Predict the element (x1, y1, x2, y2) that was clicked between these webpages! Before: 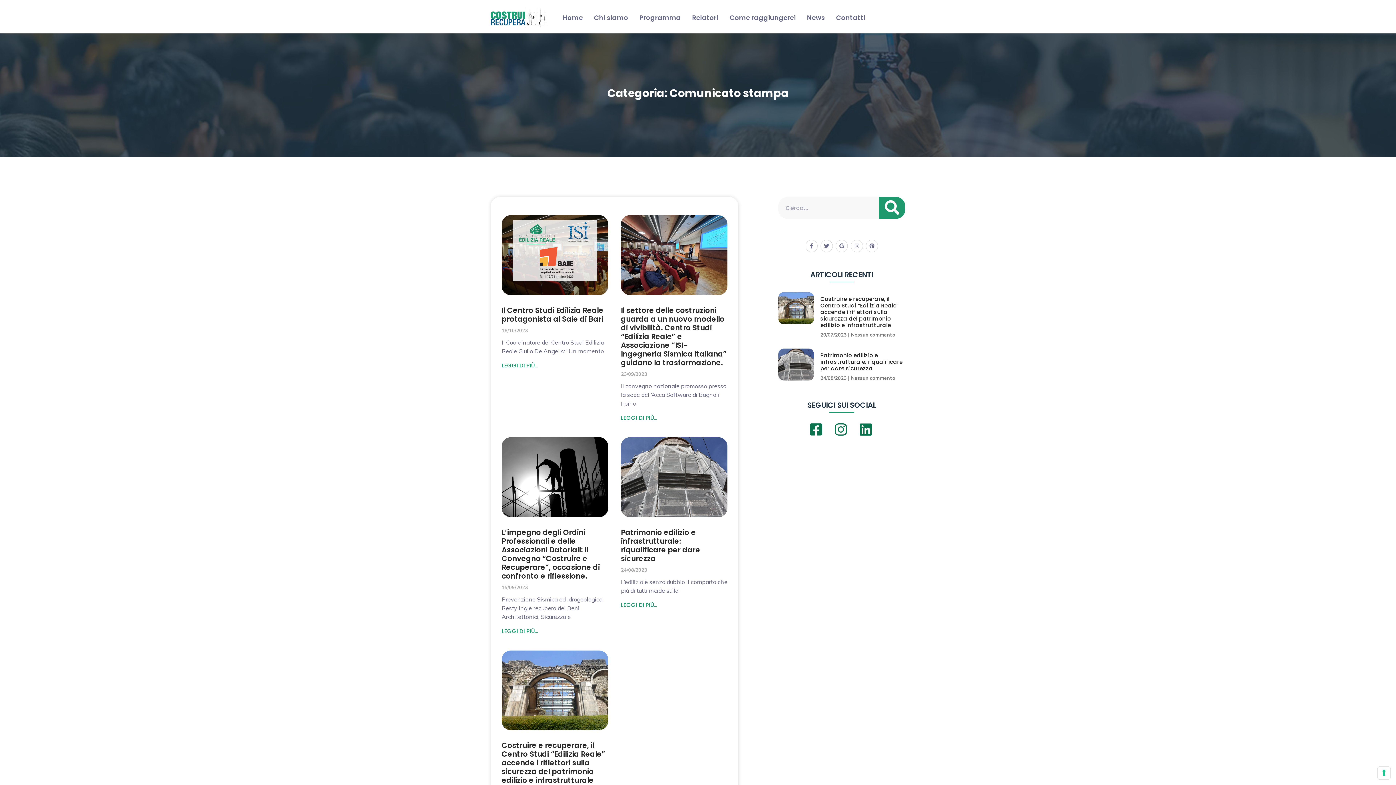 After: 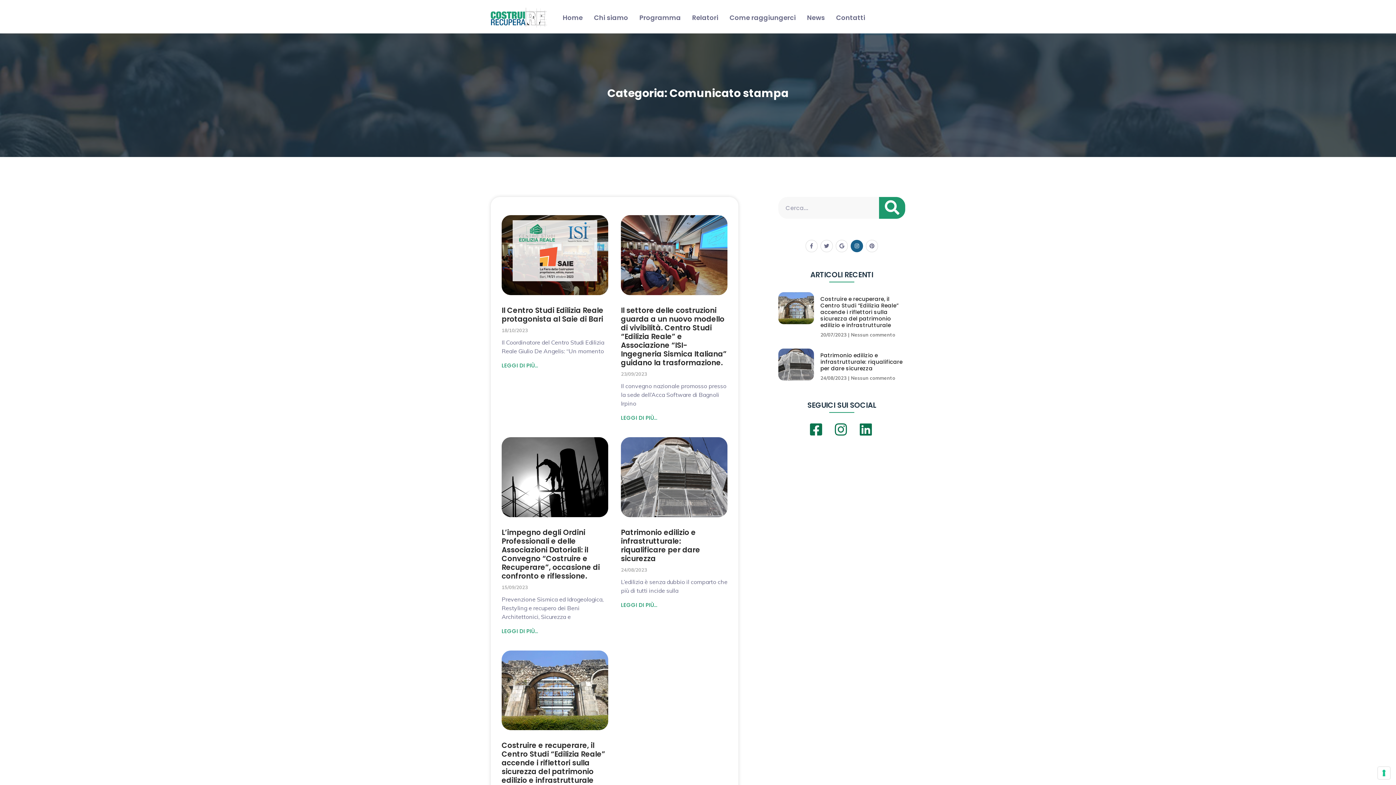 Action: bbox: (851, 240, 863, 252) label: Instagram